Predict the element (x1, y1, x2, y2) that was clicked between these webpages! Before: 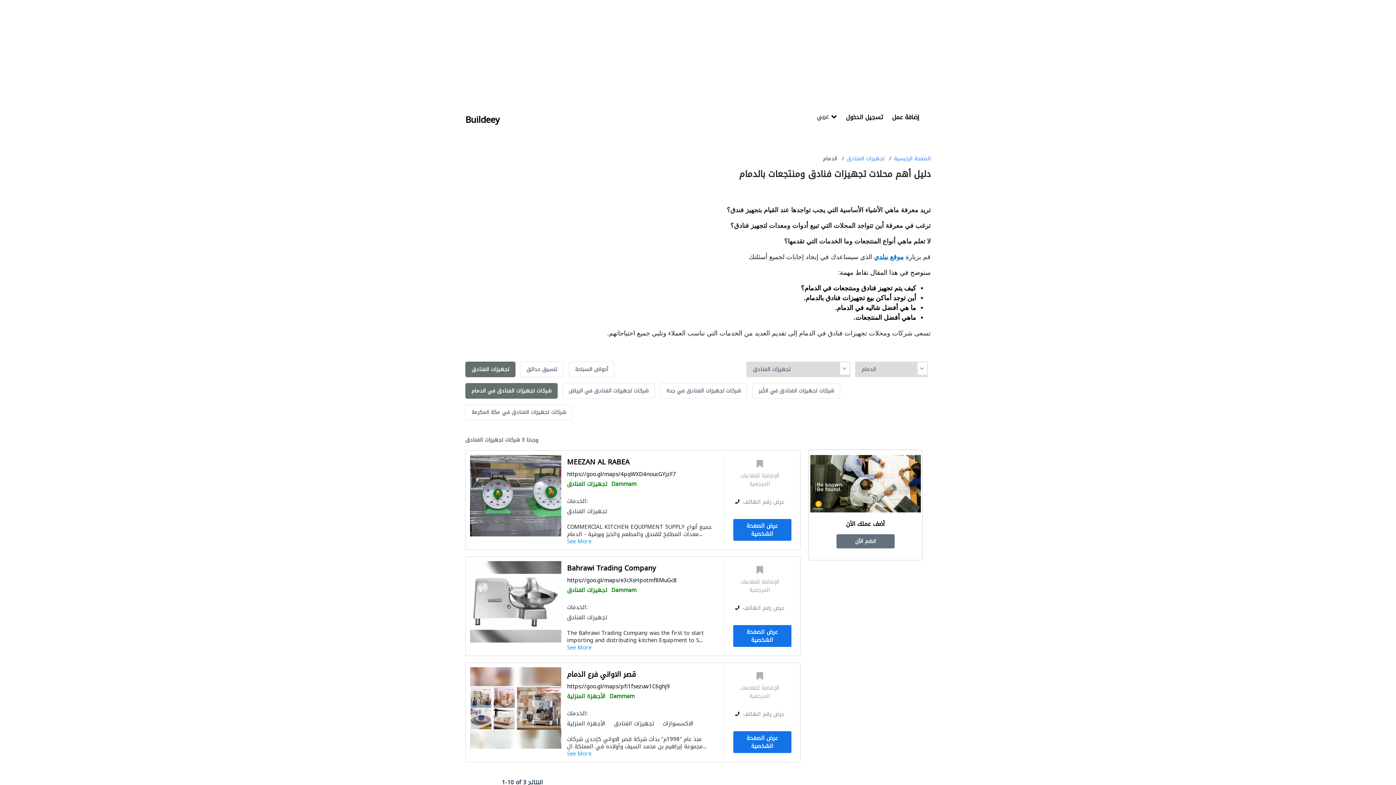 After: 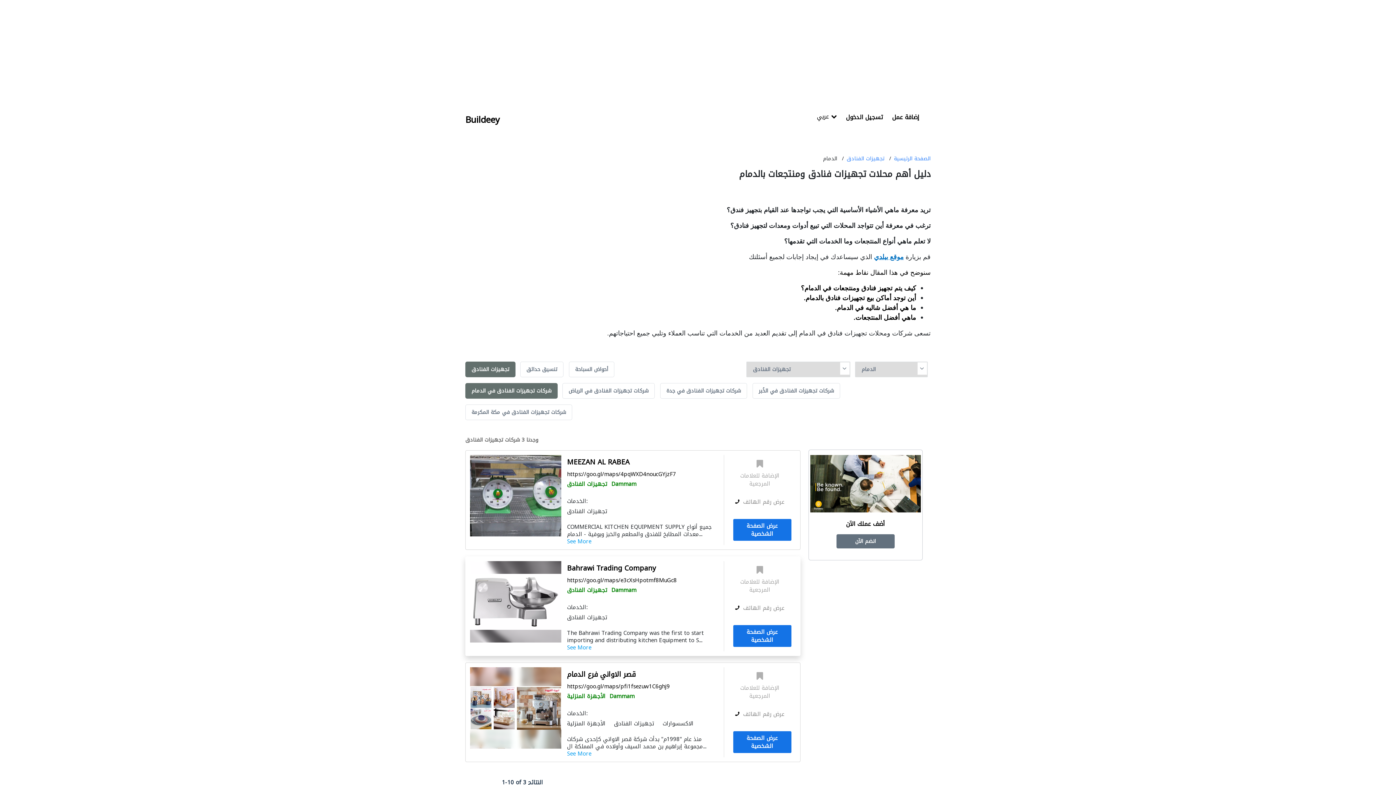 Action: bbox: (611, 585, 636, 595) label: Dammam